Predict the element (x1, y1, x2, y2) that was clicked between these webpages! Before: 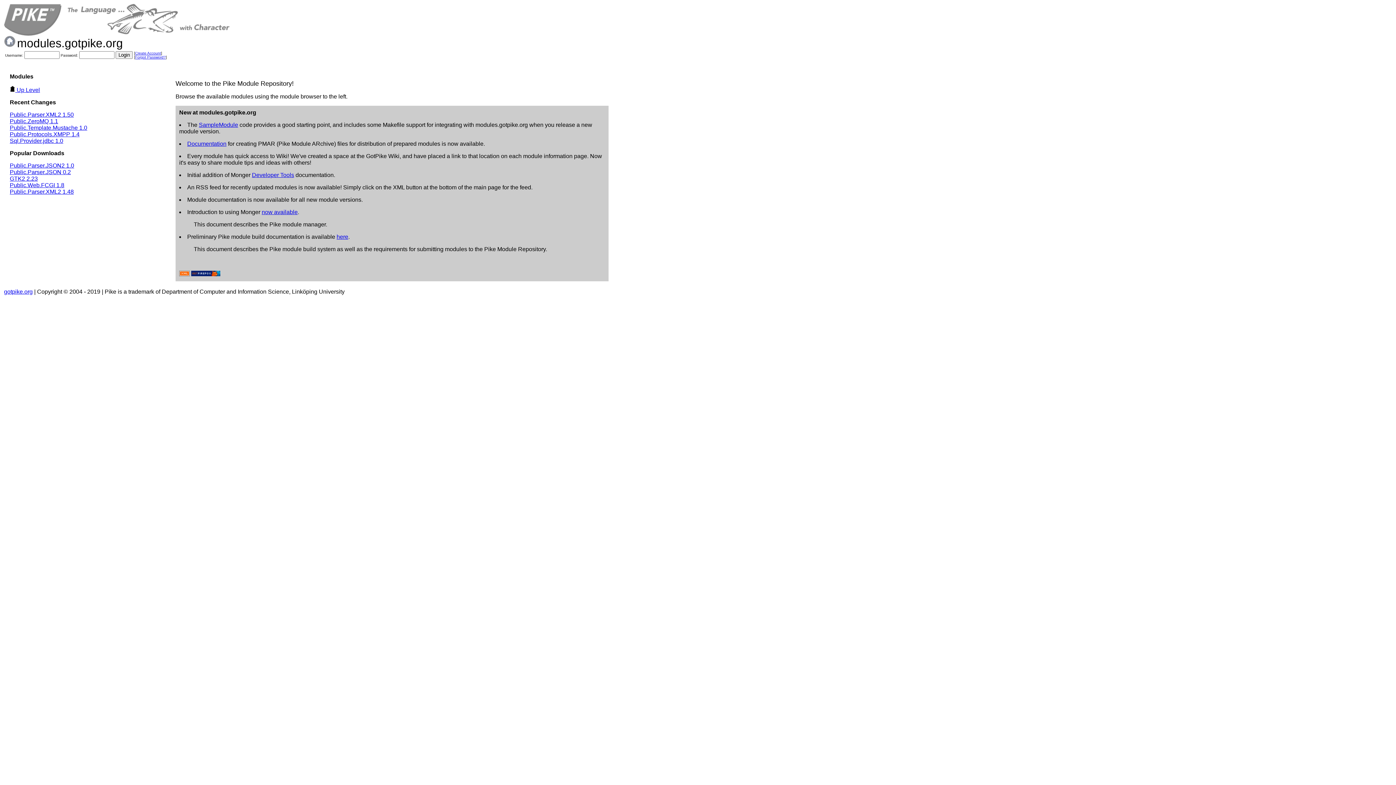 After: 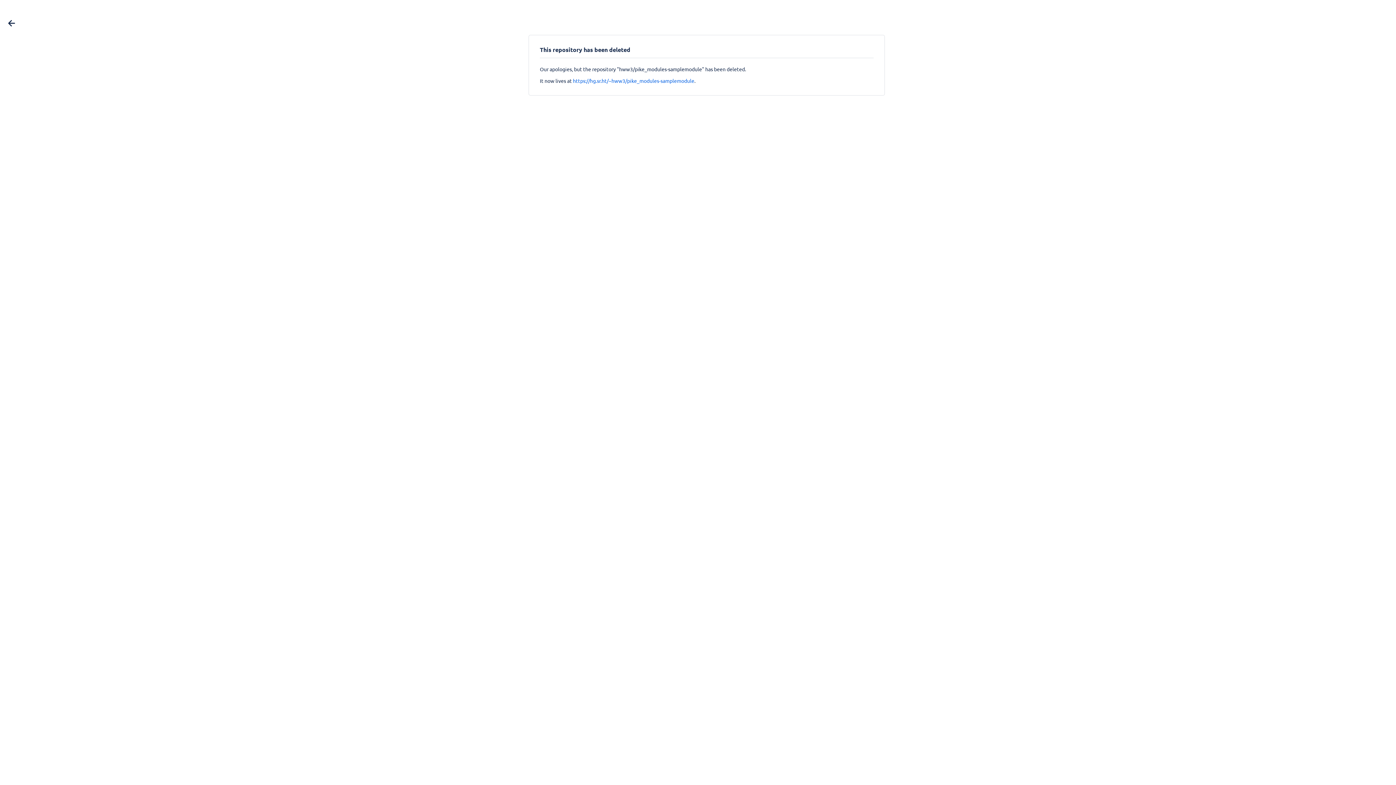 Action: label: SampleModule bbox: (198, 121, 238, 128)